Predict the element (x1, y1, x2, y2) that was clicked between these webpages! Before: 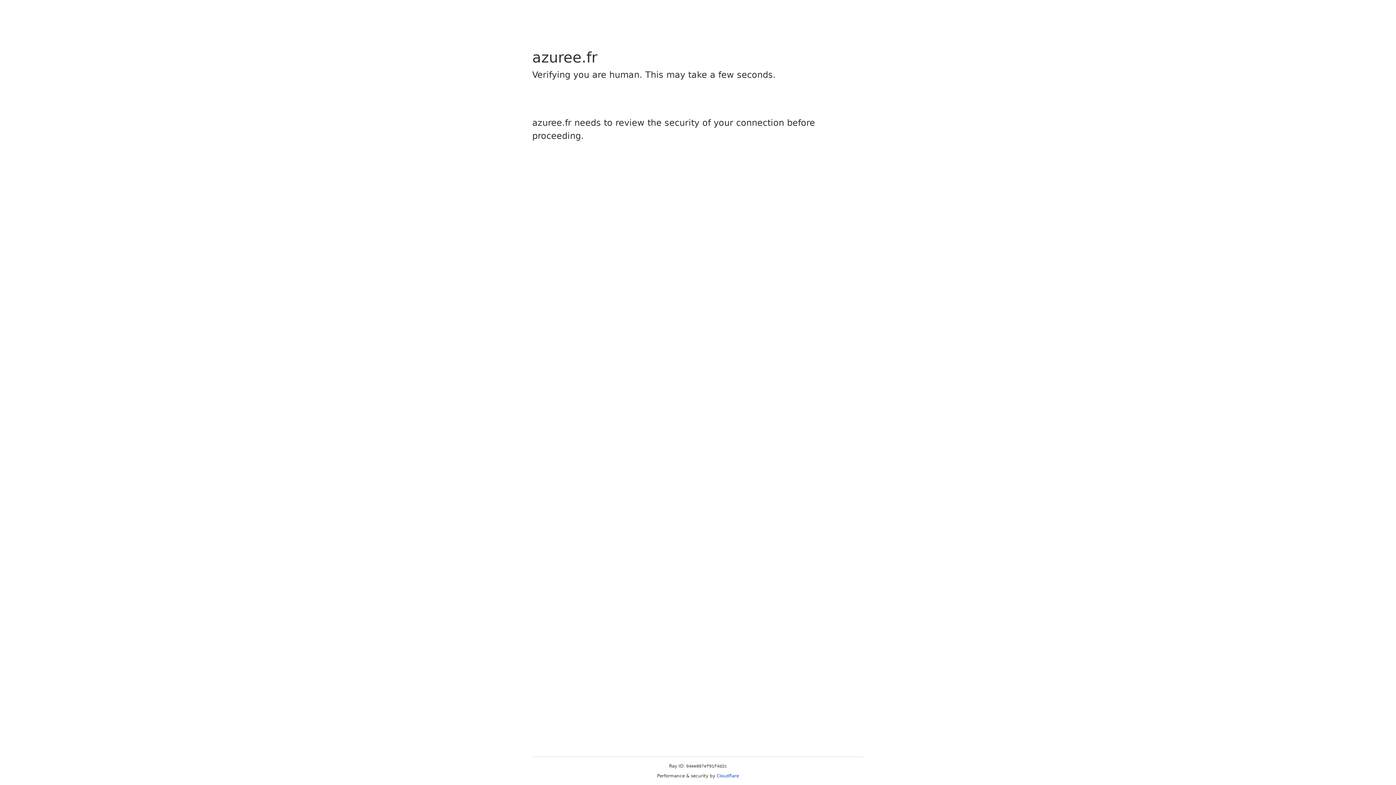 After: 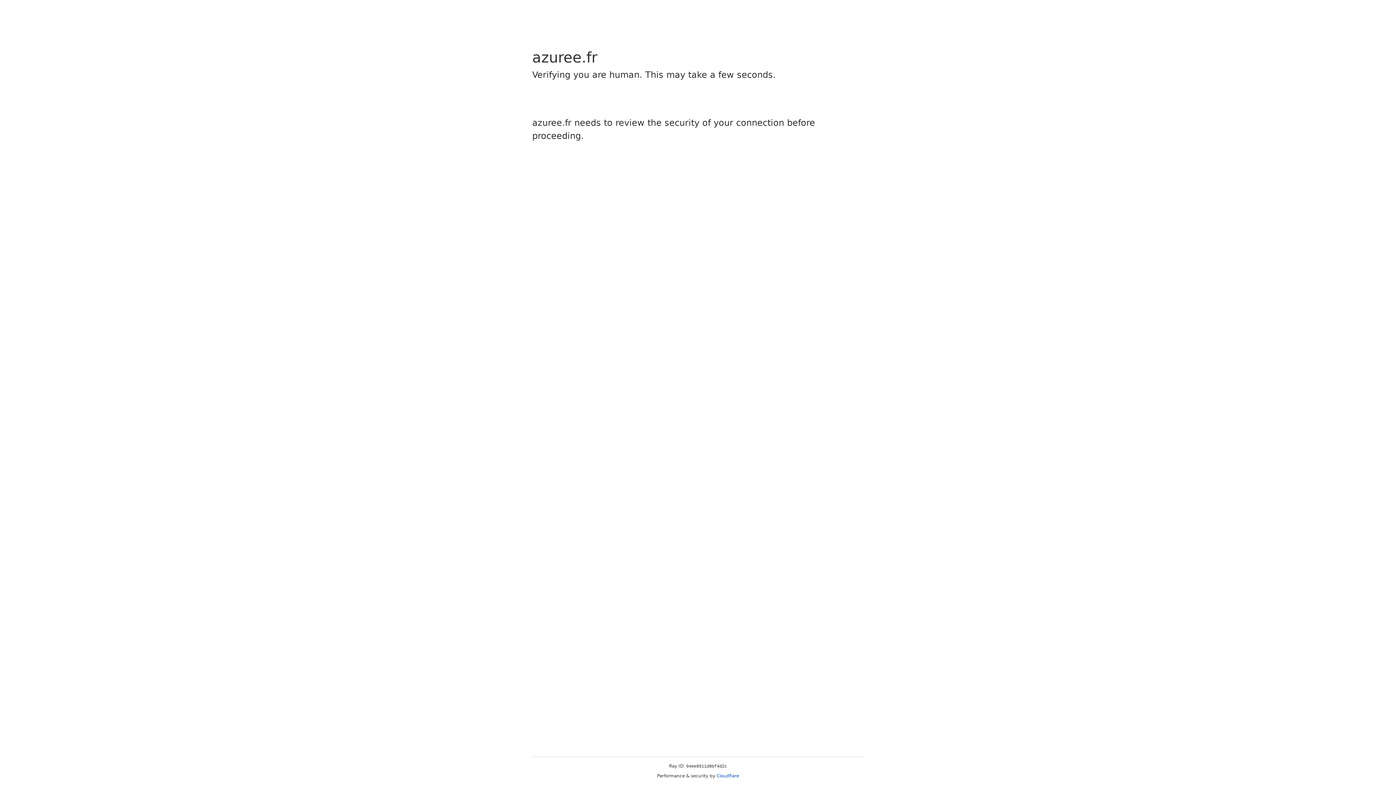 Action: label: Cloudflare bbox: (716, 773, 739, 778)